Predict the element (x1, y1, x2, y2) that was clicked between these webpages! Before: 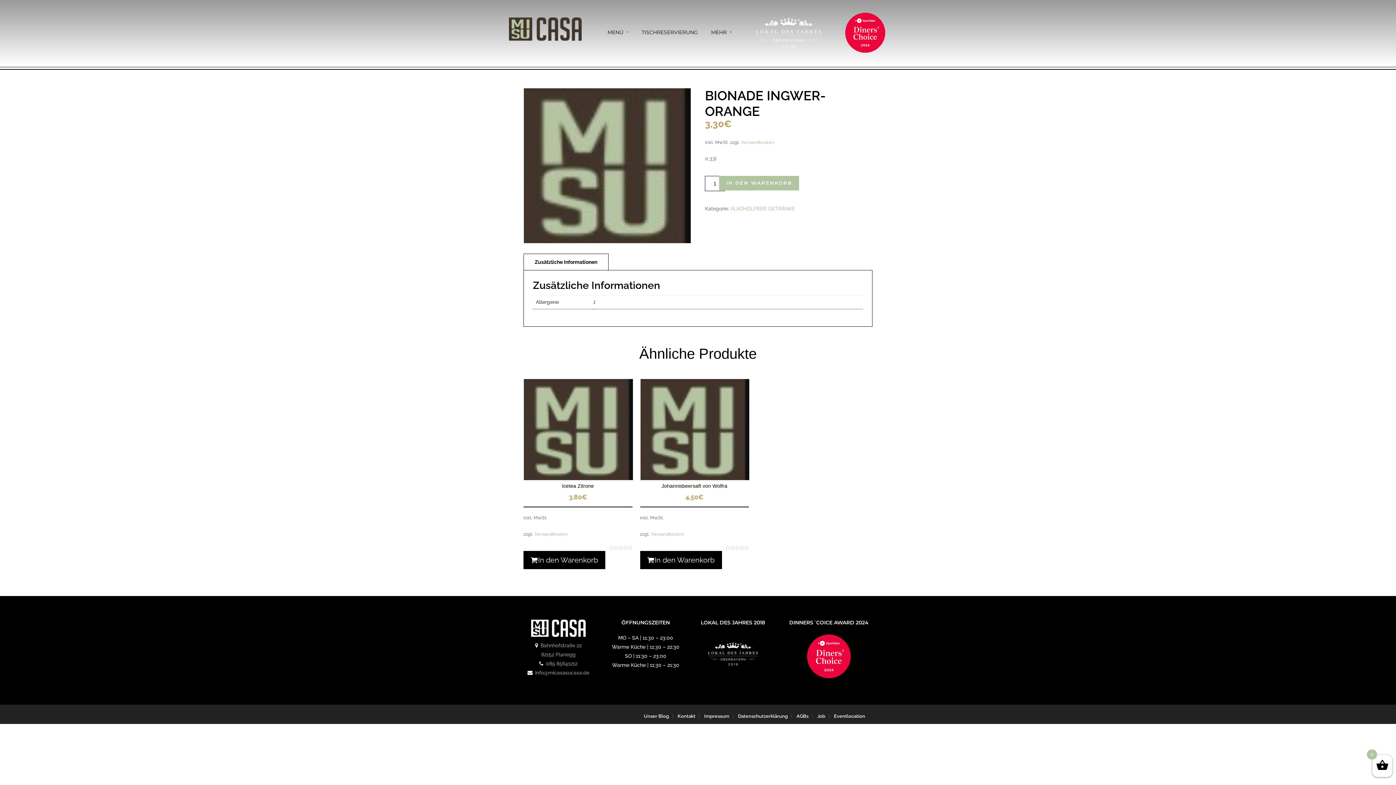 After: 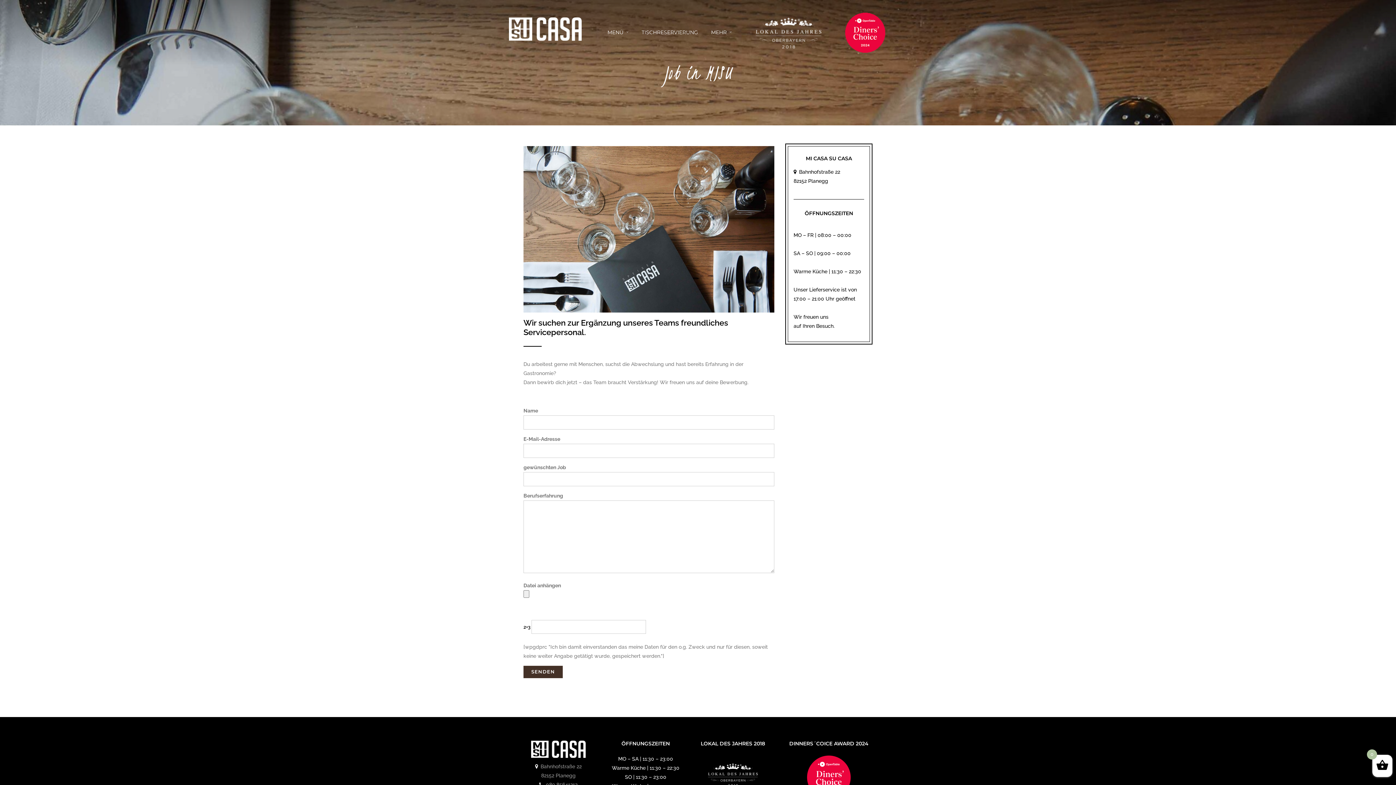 Action: bbox: (817, 713, 825, 719) label: Job